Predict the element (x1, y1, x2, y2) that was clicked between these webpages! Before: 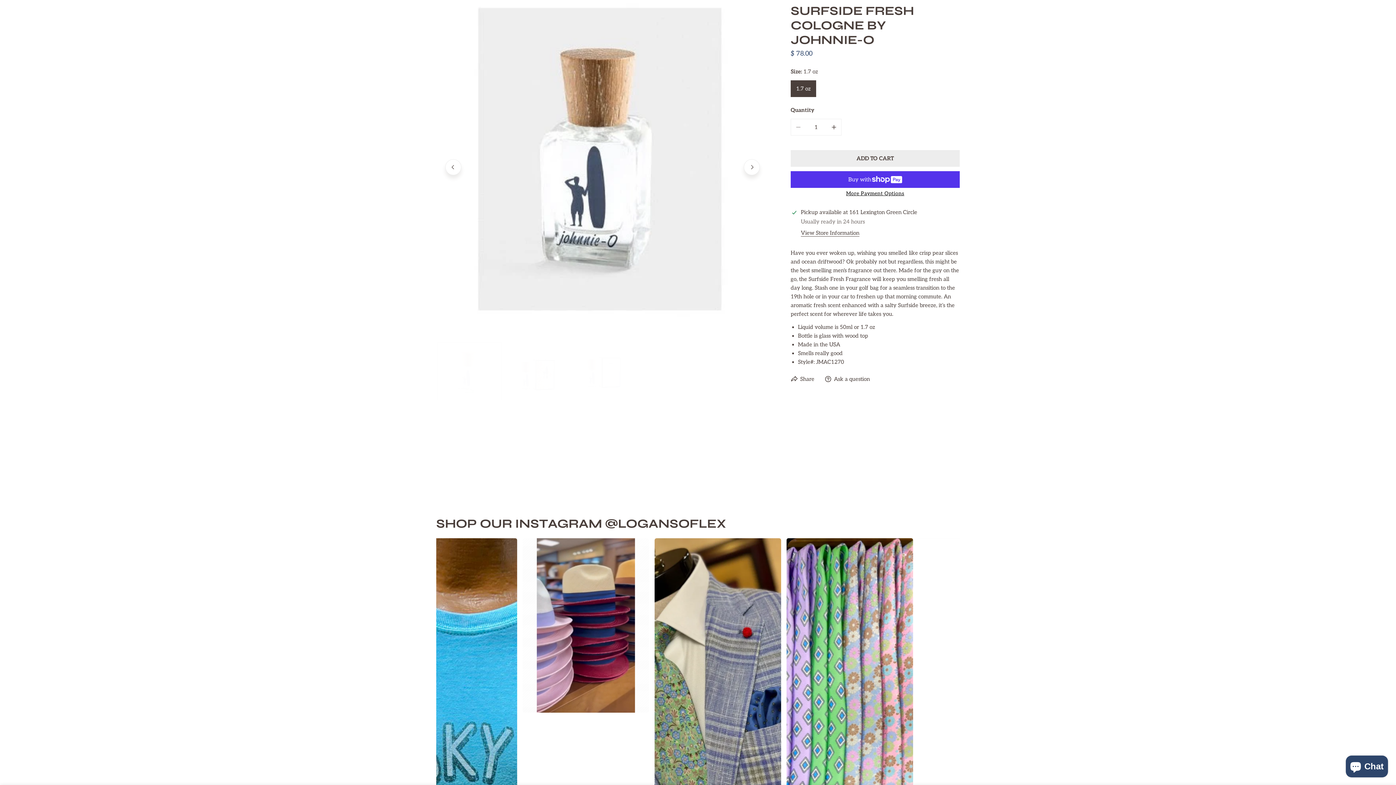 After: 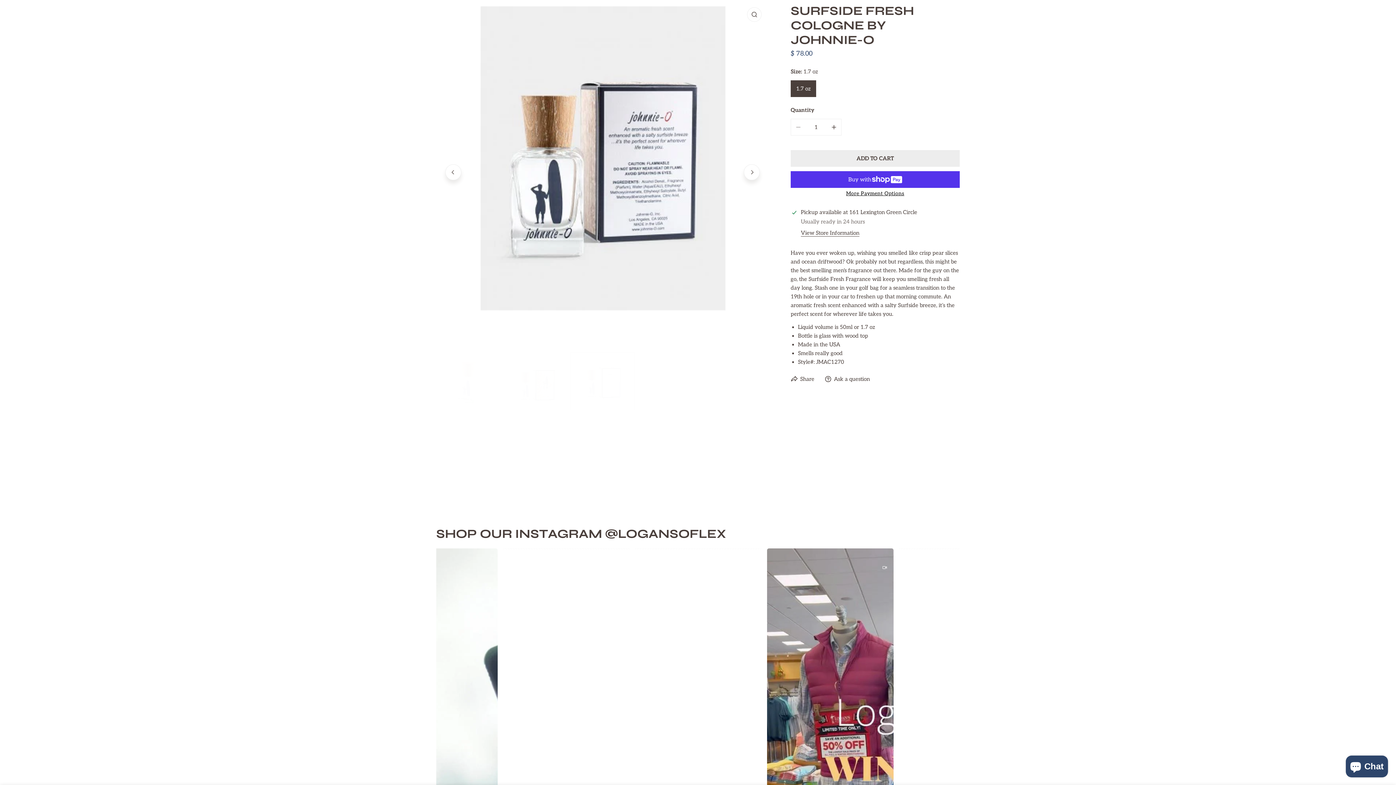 Action: label: Previous bbox: (445, 159, 461, 175)